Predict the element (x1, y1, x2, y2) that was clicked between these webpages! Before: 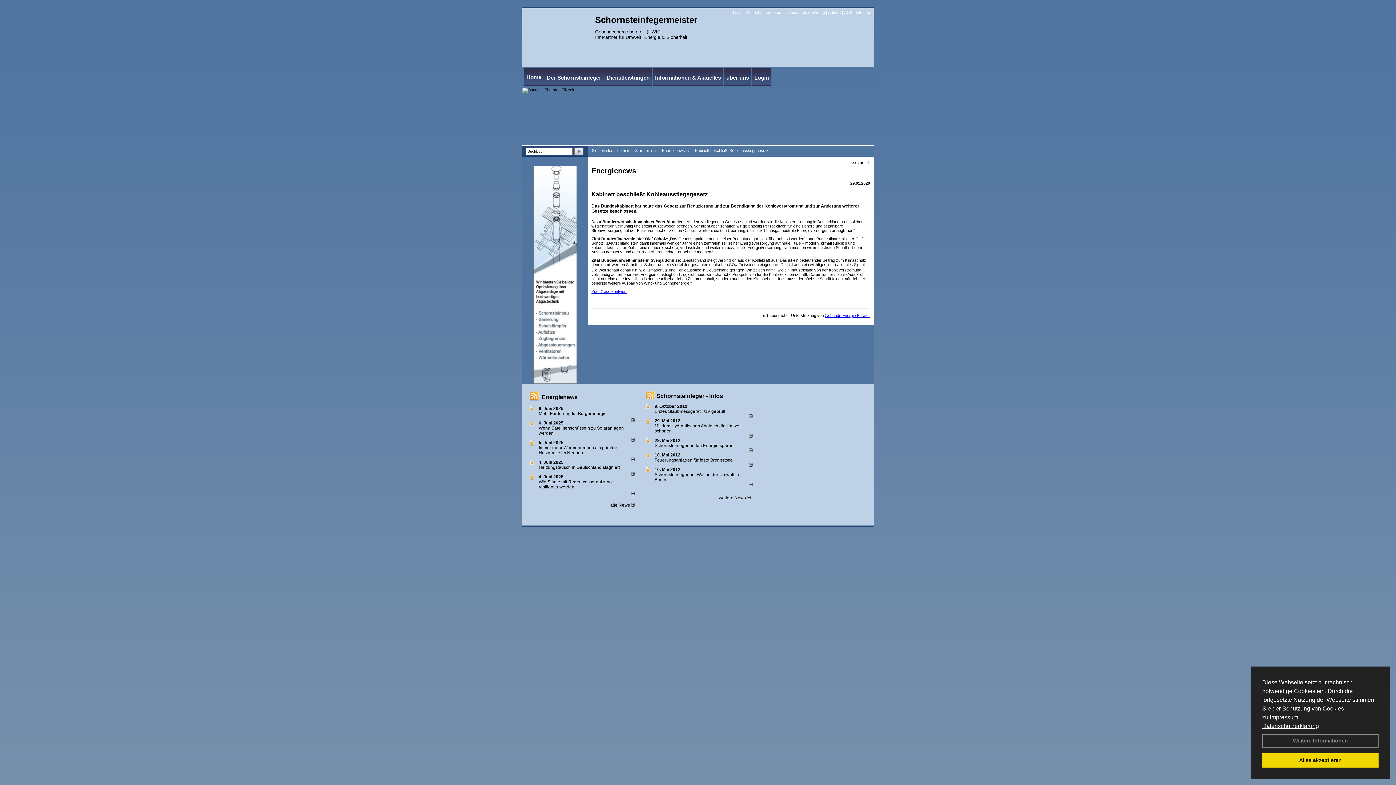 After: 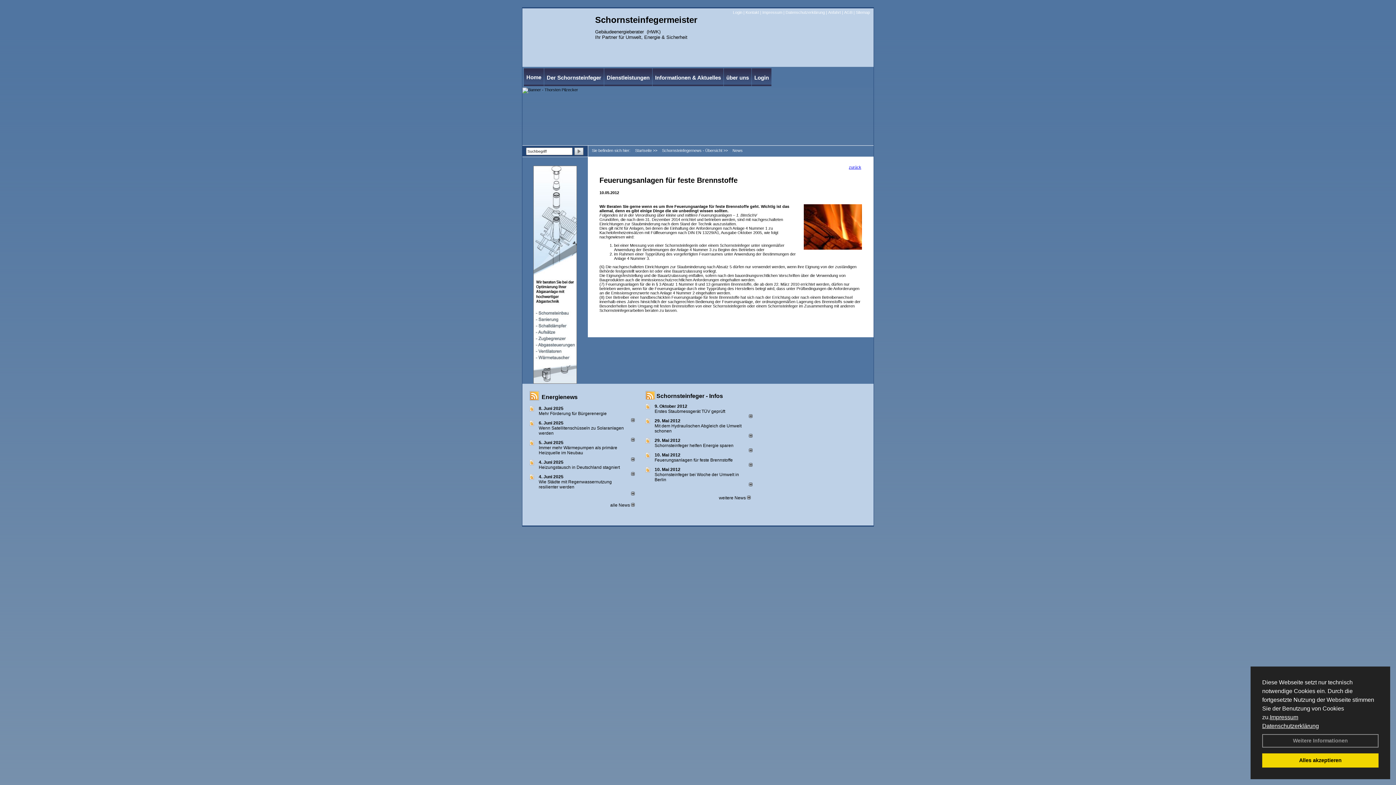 Action: bbox: (748, 462, 752, 468)